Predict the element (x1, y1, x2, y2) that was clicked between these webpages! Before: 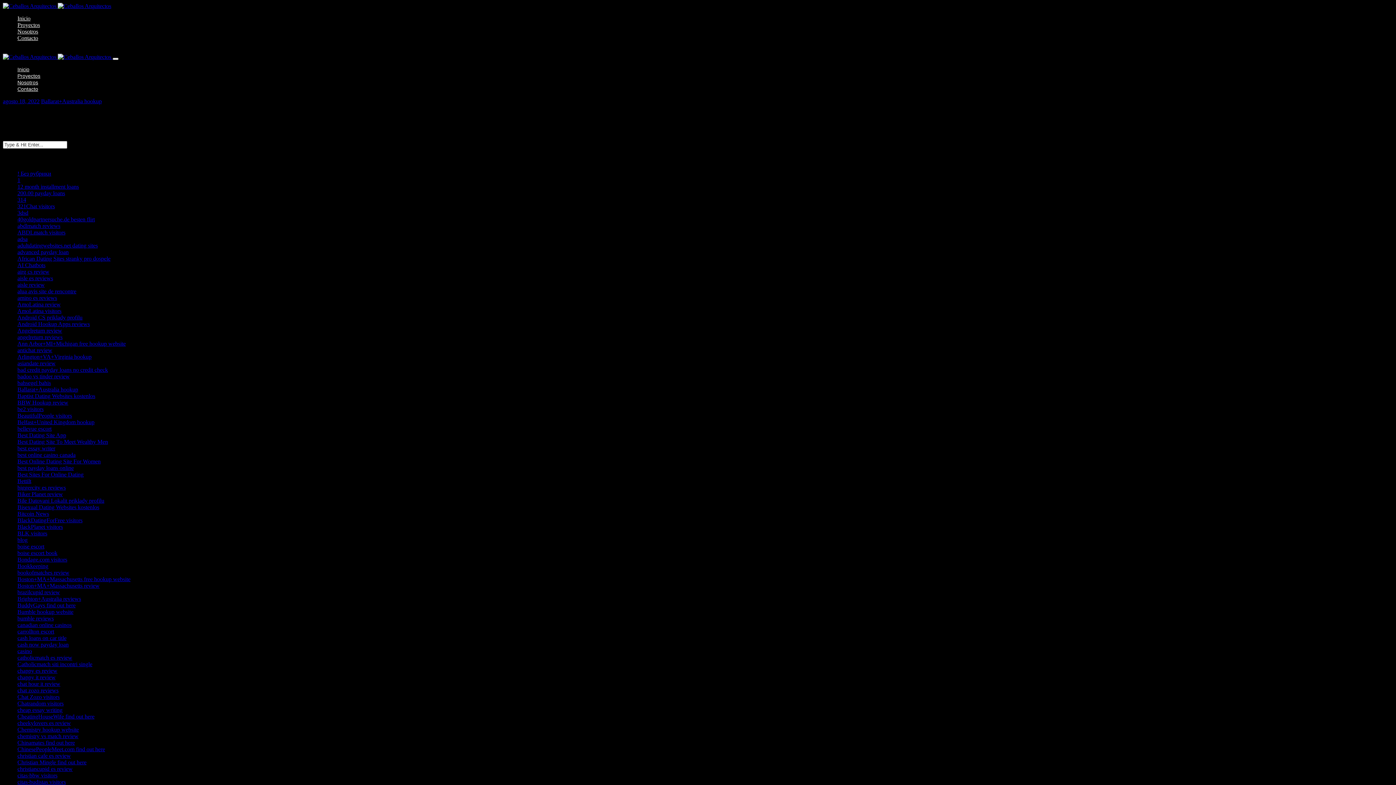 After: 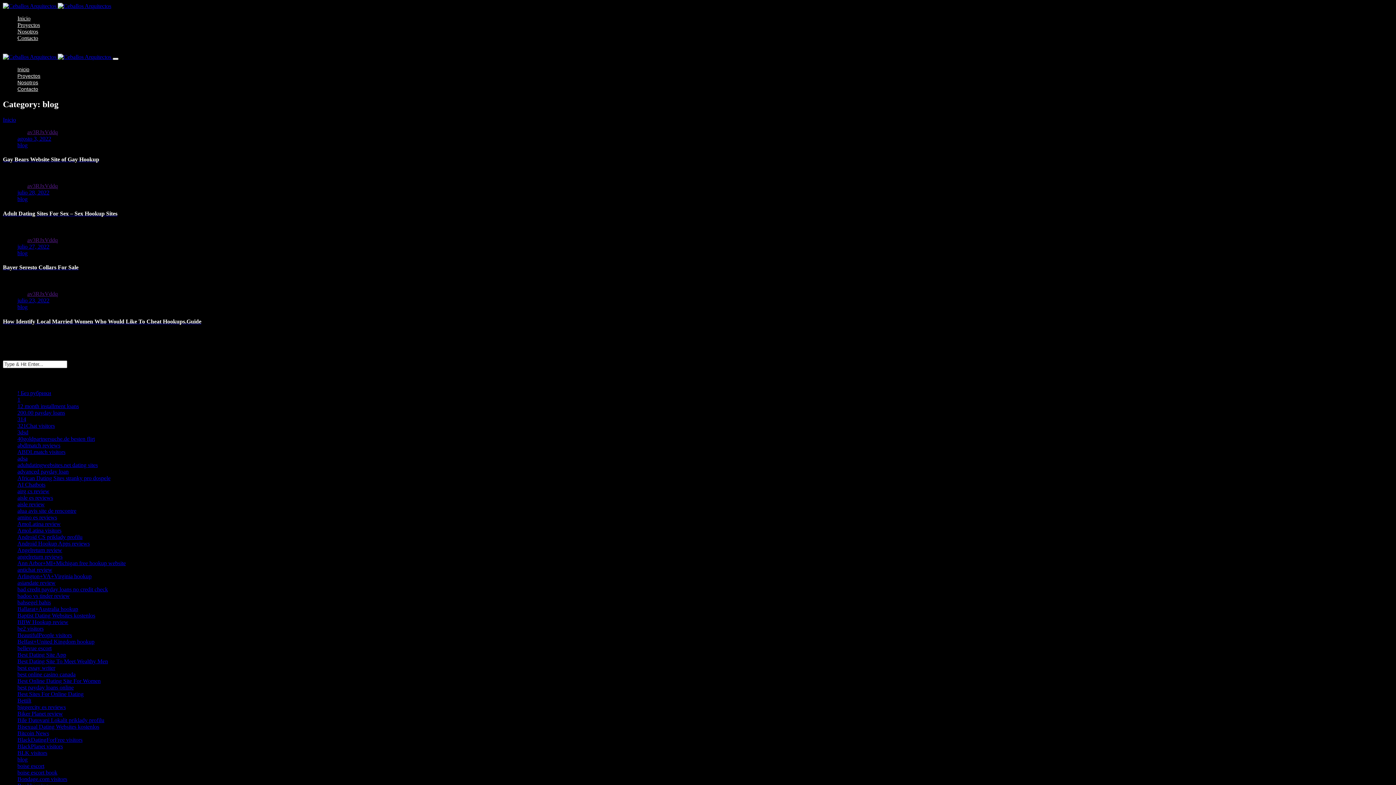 Action: label: blog bbox: (17, 536, 27, 543)